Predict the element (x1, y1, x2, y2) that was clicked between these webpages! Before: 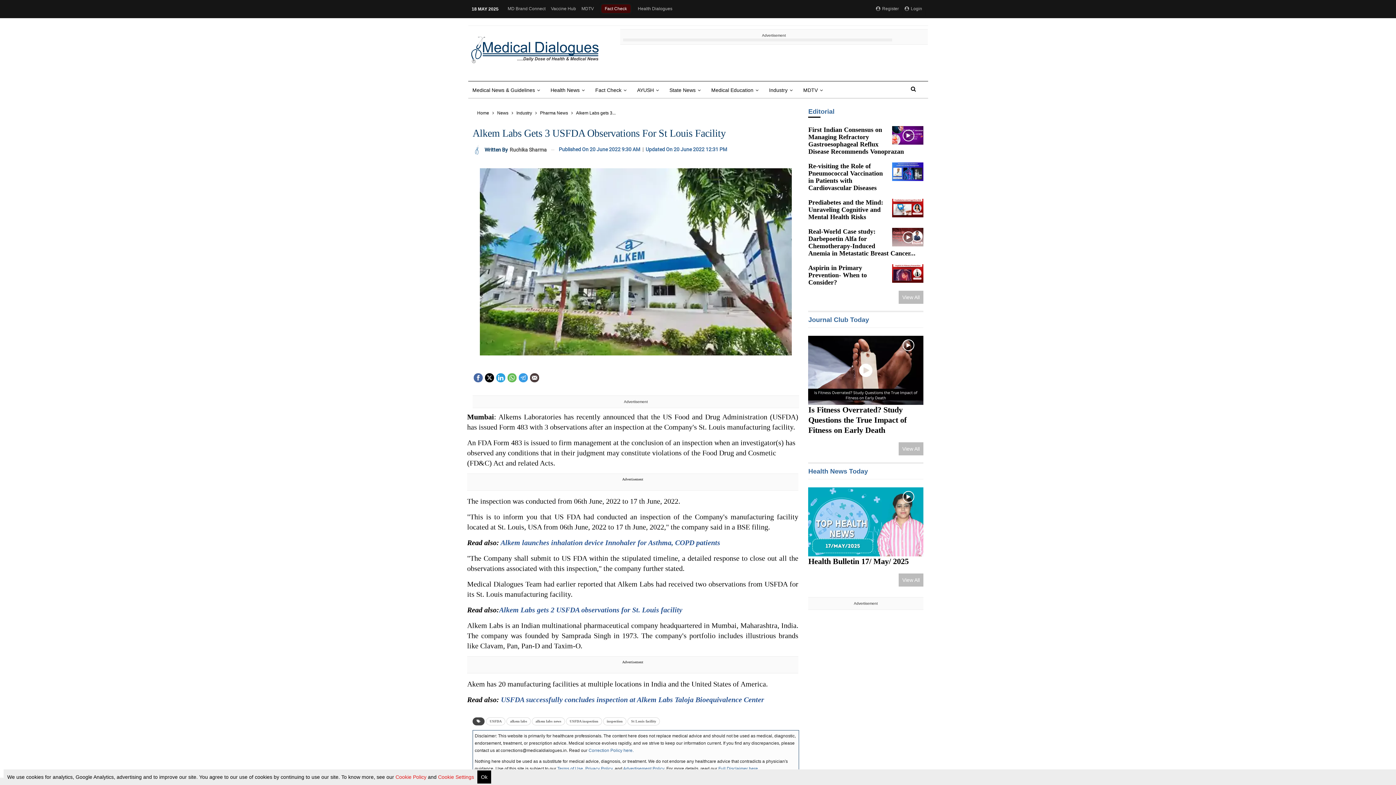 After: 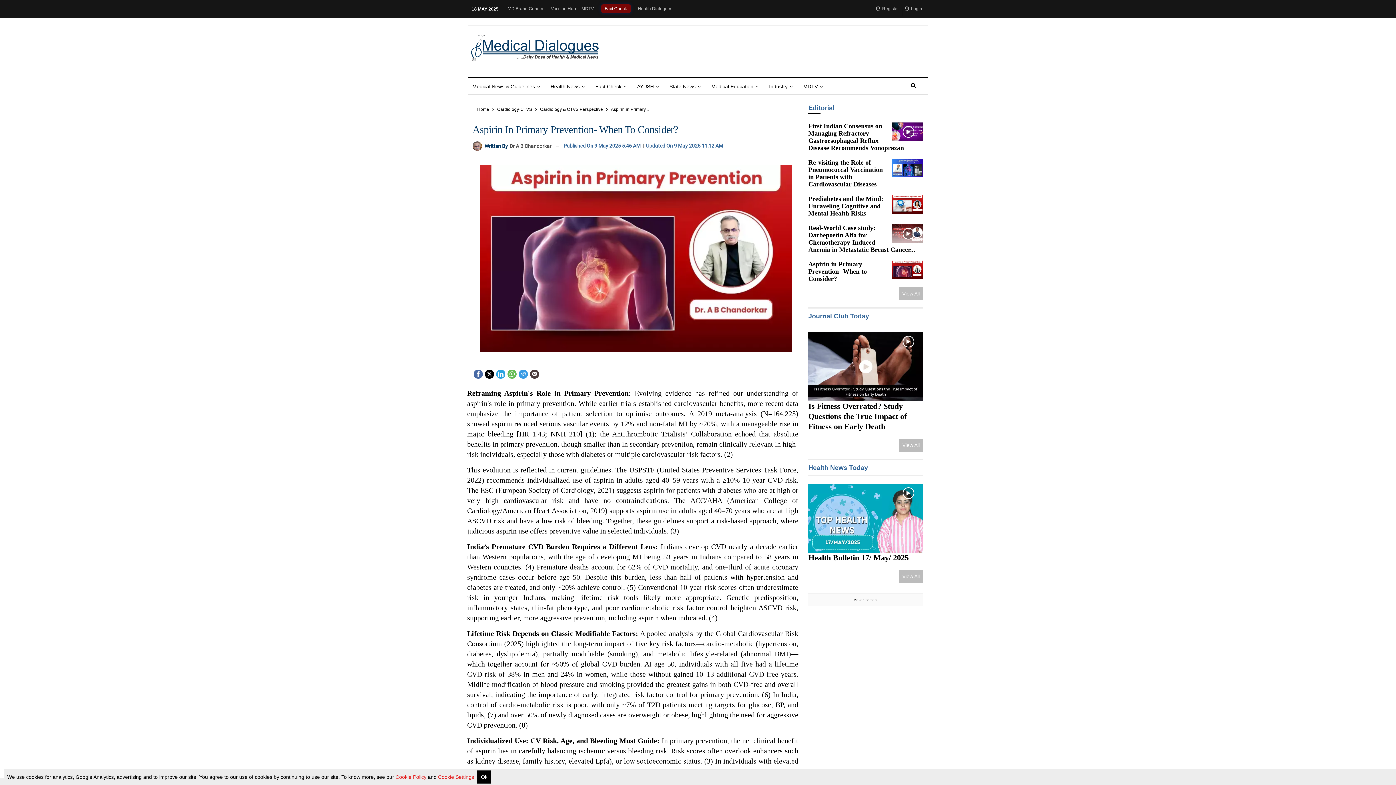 Action: bbox: (808, 264, 867, 286) label: Aspirin in Primary Prevention- When to Consider?